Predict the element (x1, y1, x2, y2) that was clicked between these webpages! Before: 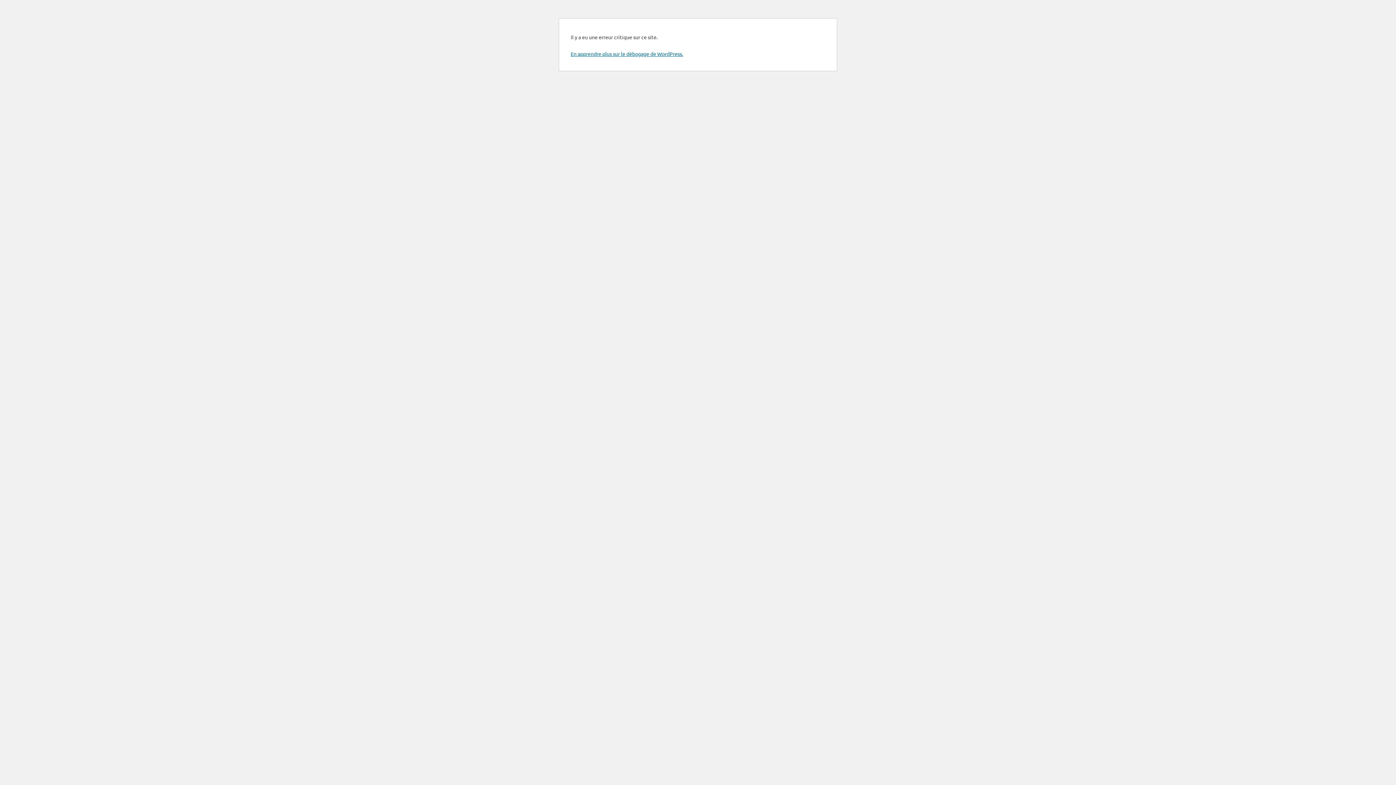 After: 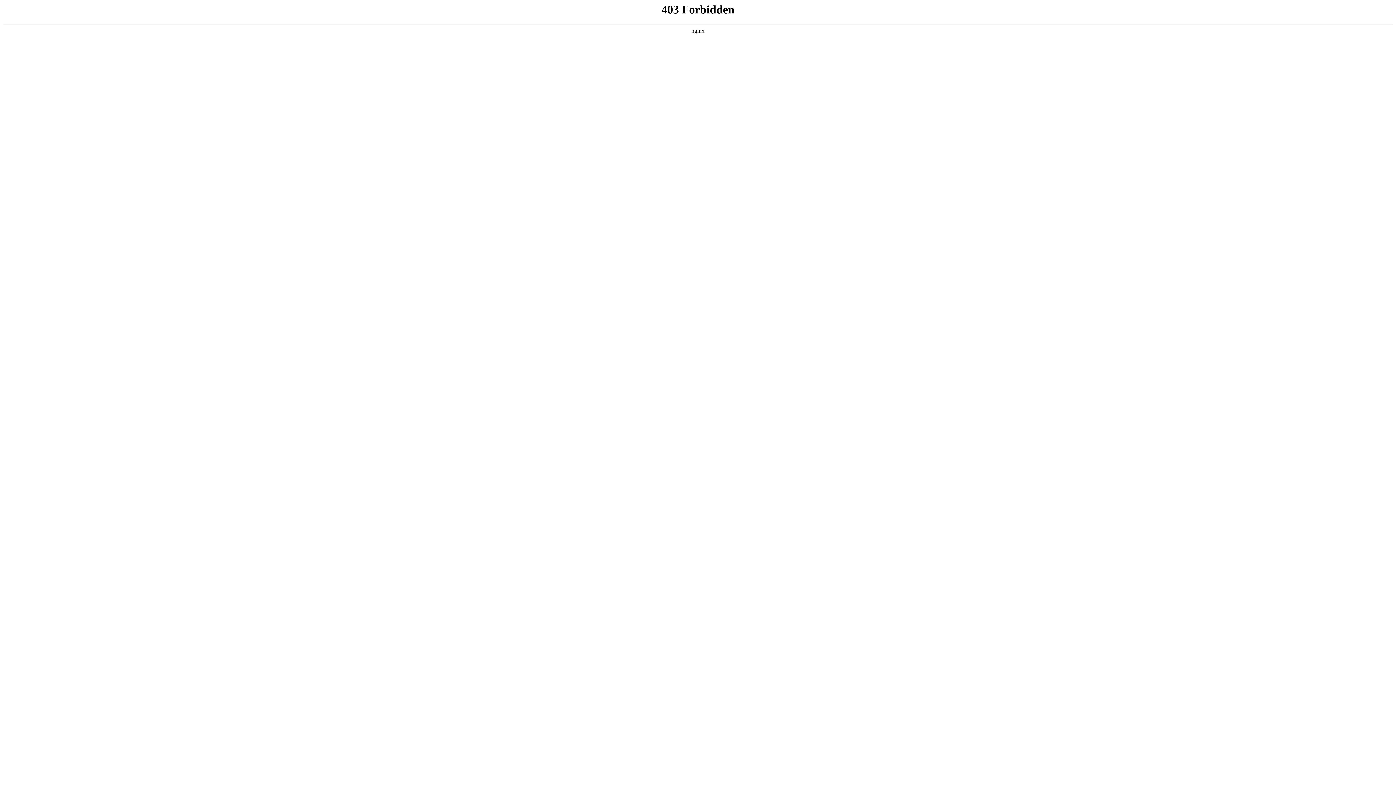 Action: label: En apprendre plus sur le débogage de WordPress. bbox: (570, 50, 683, 57)